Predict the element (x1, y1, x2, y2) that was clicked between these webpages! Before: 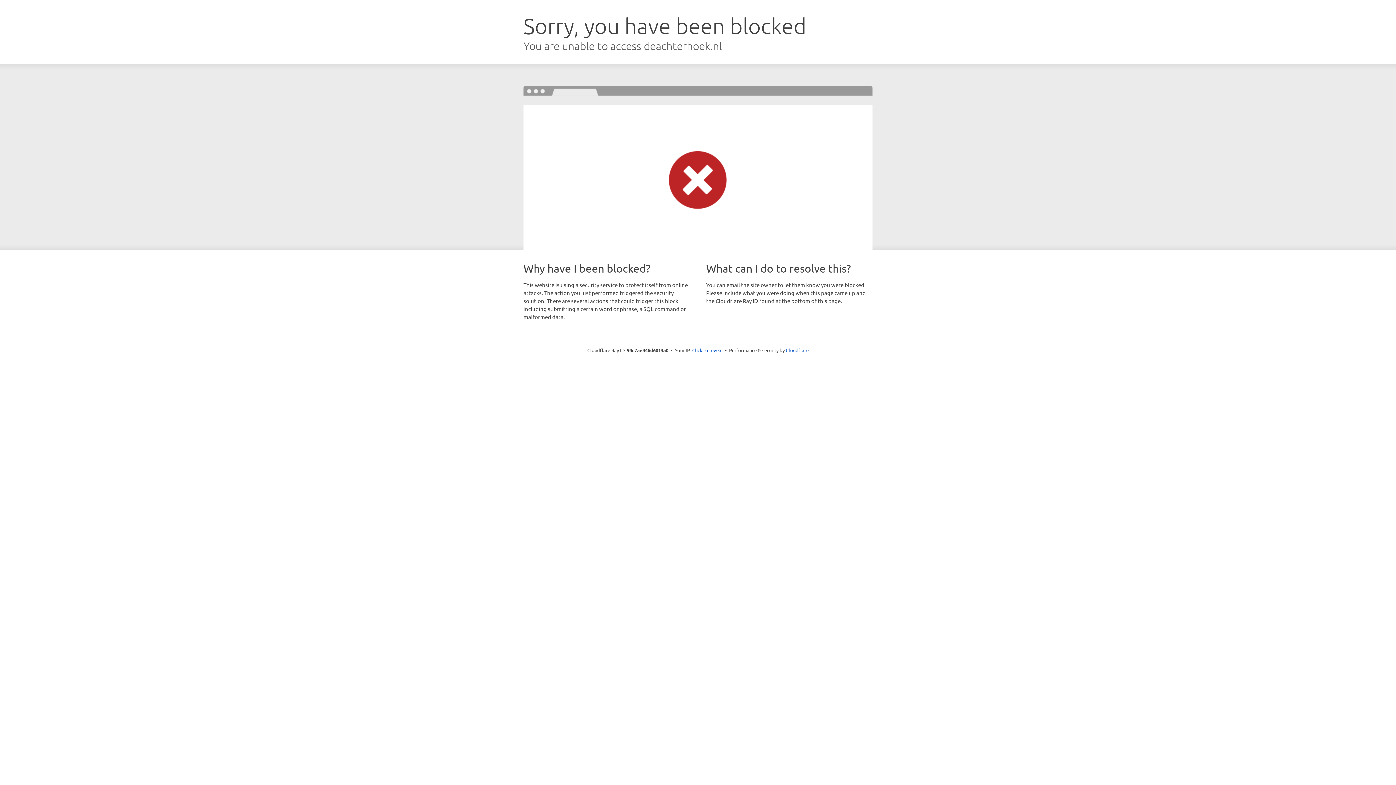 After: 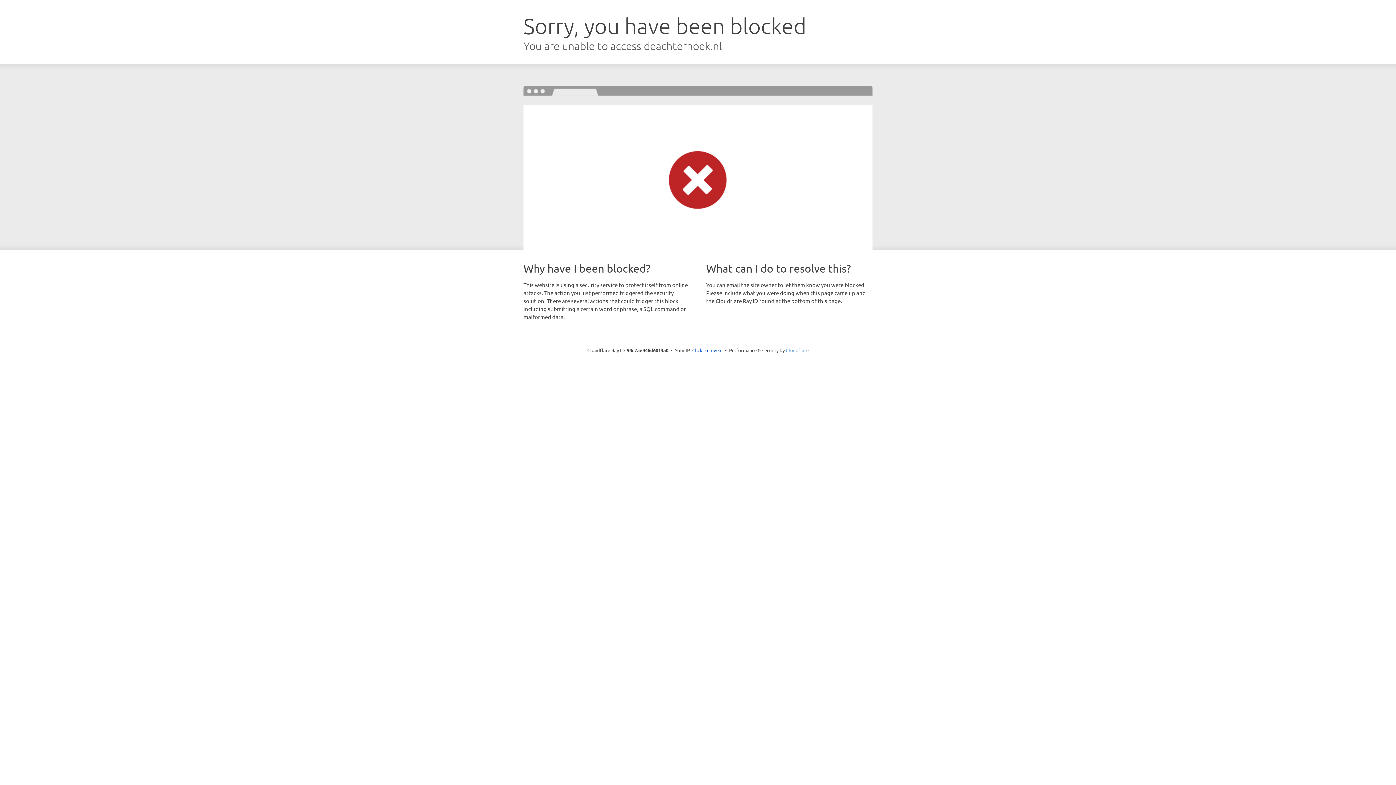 Action: label: Cloudflare bbox: (786, 347, 808, 353)